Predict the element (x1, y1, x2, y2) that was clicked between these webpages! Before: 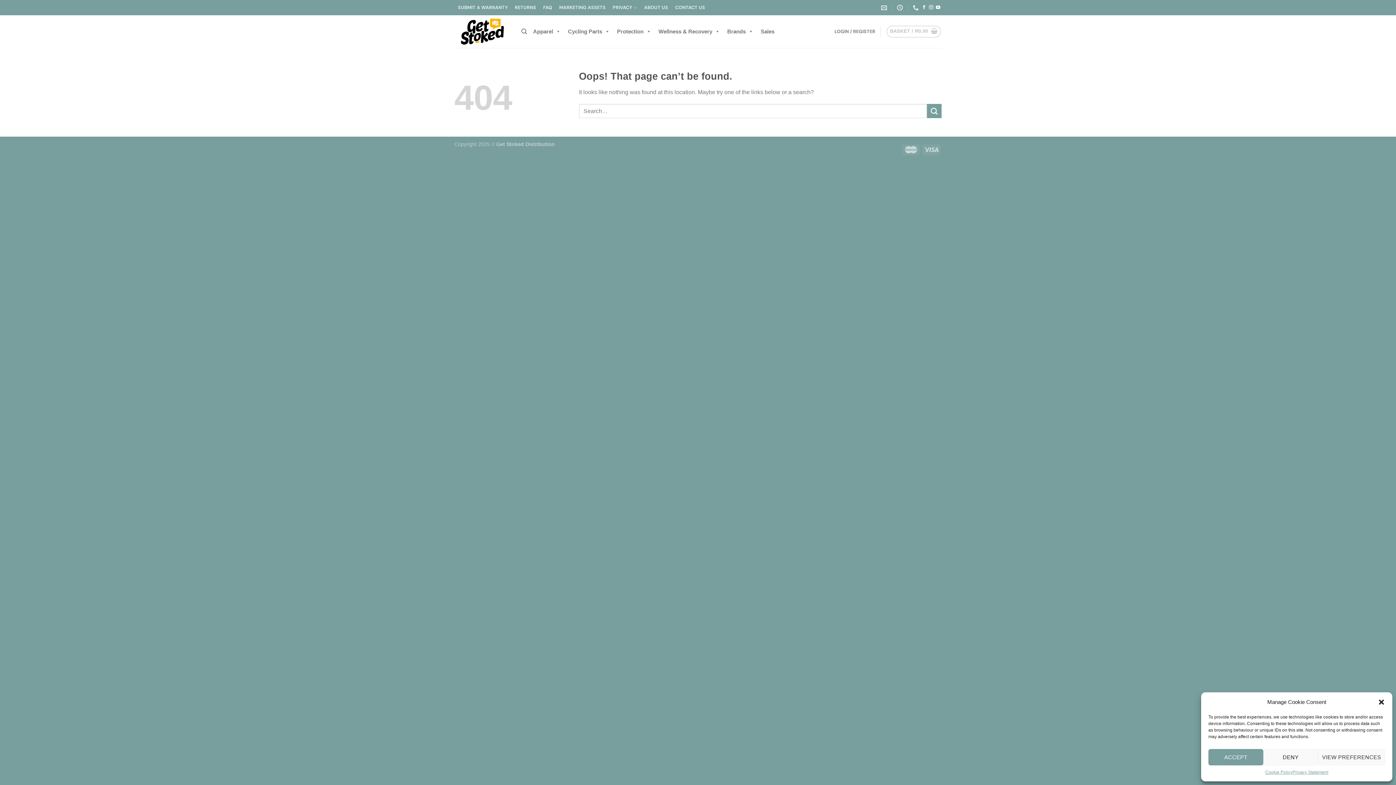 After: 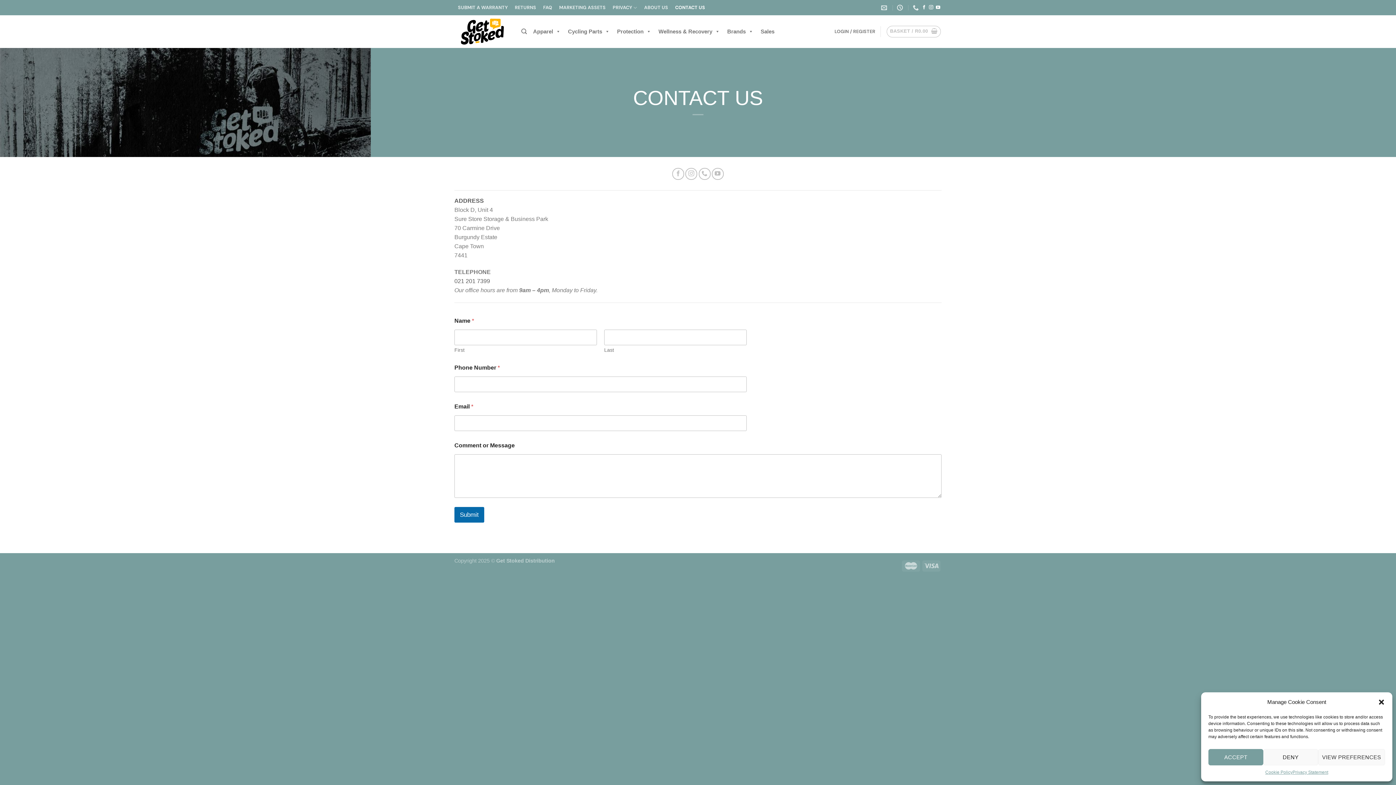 Action: label: CONTACT US bbox: (671, 0, 708, 15)